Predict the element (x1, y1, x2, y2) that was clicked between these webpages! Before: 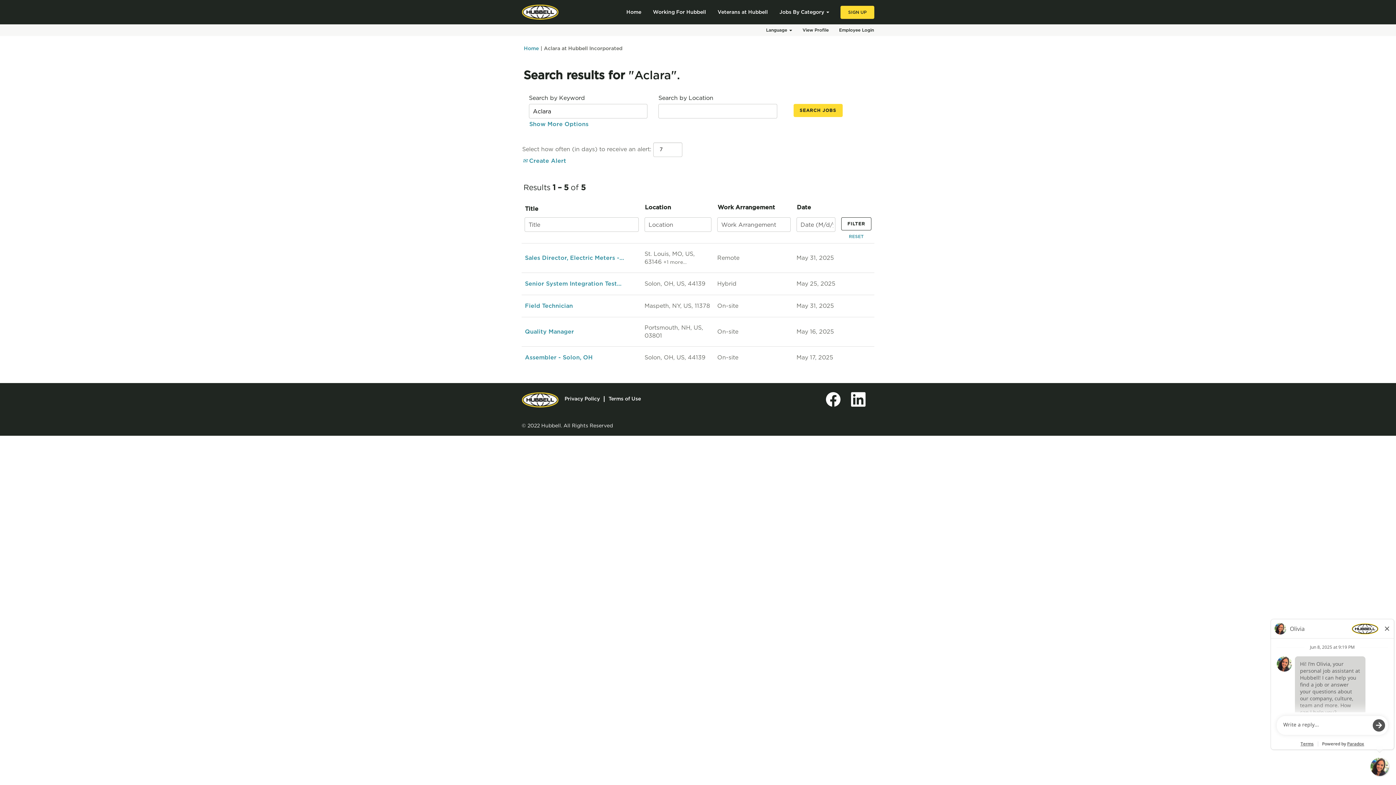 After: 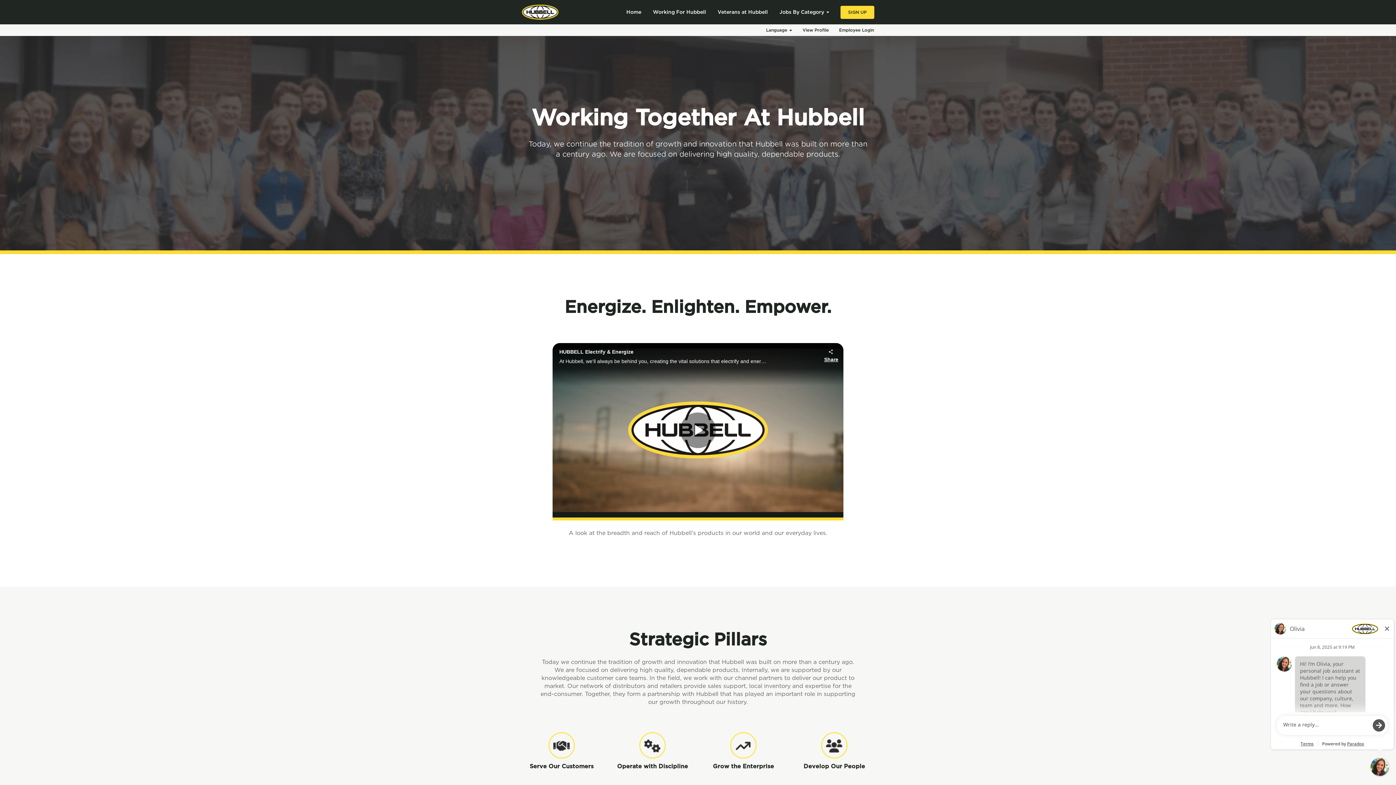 Action: label: Working For Hubbell bbox: (652, 8, 706, 16)